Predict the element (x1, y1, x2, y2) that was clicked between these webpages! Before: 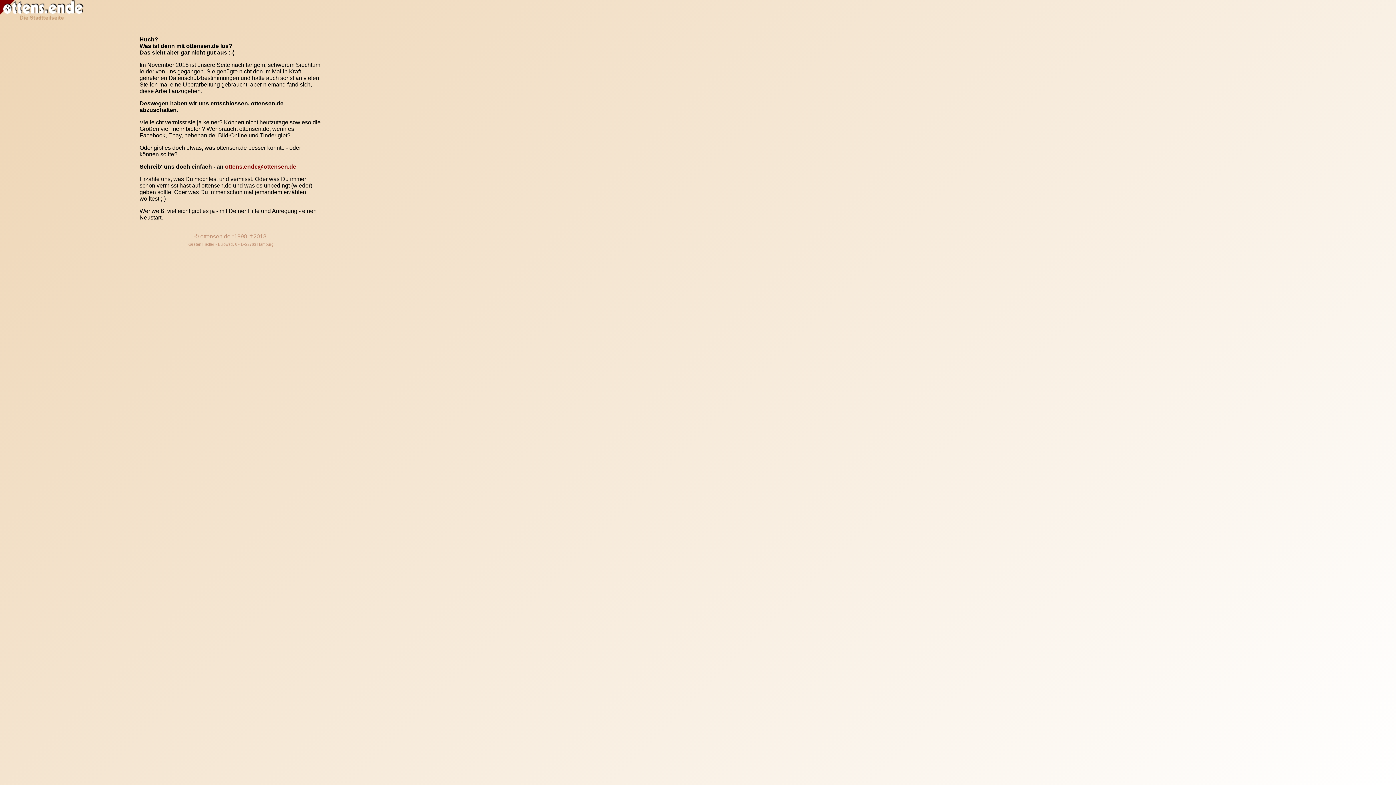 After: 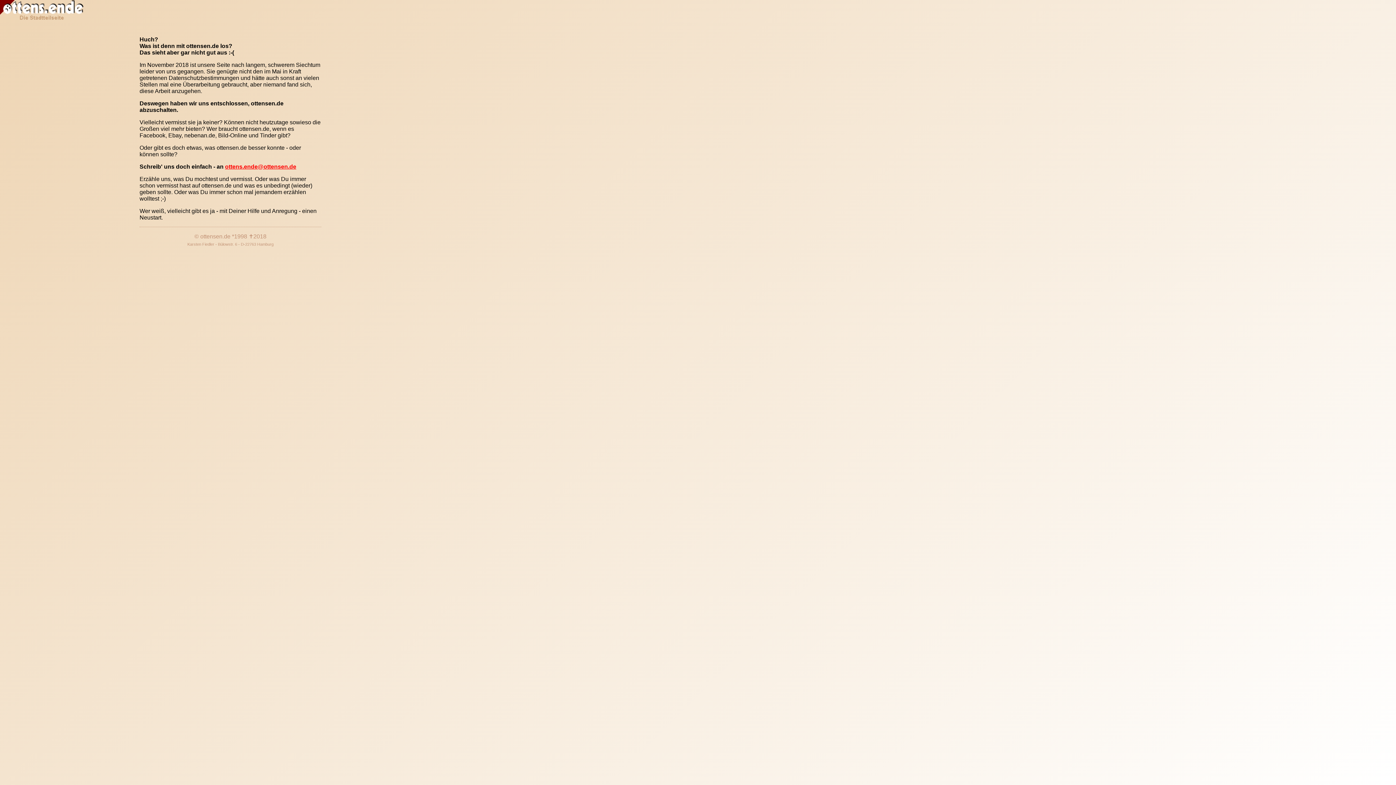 Action: label: ottens.ende@ottensen.de bbox: (225, 163, 296, 169)